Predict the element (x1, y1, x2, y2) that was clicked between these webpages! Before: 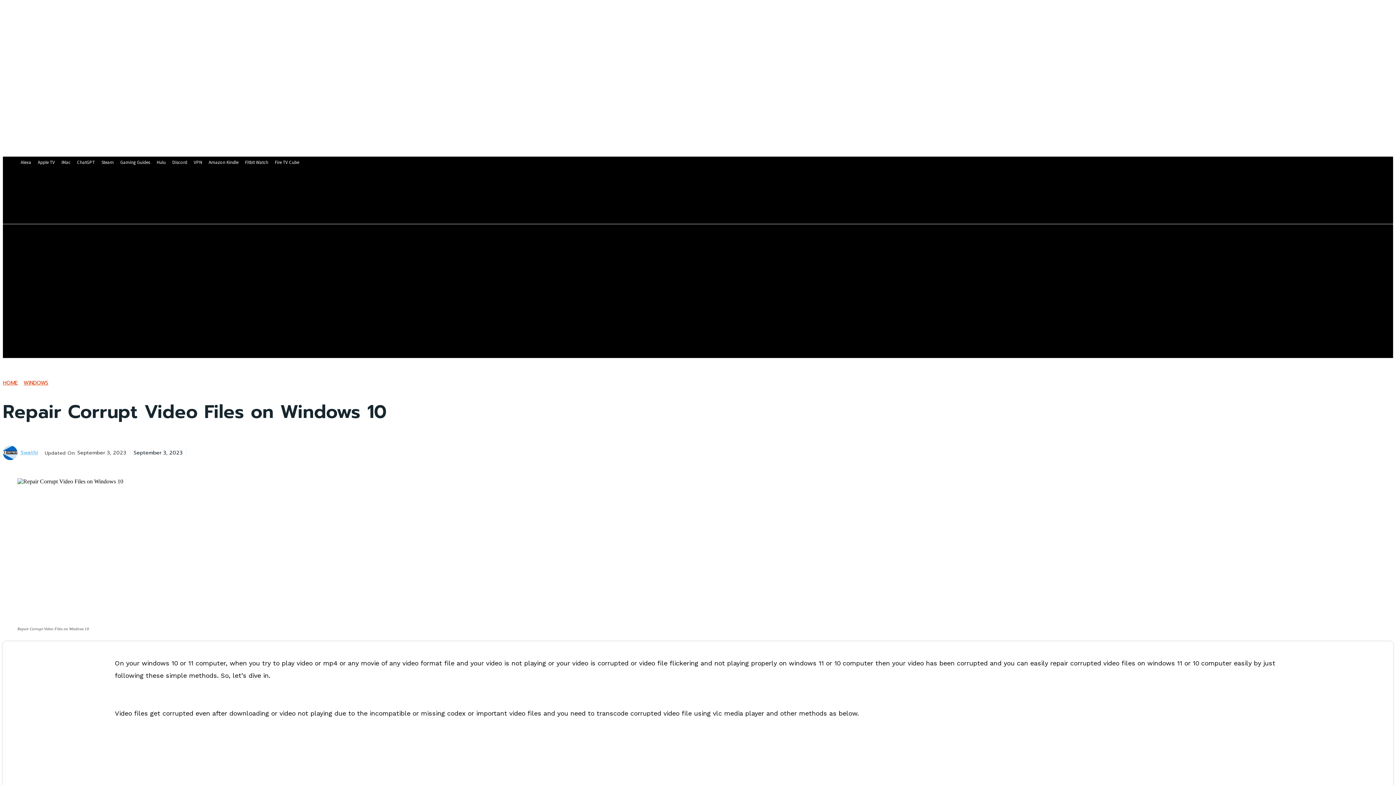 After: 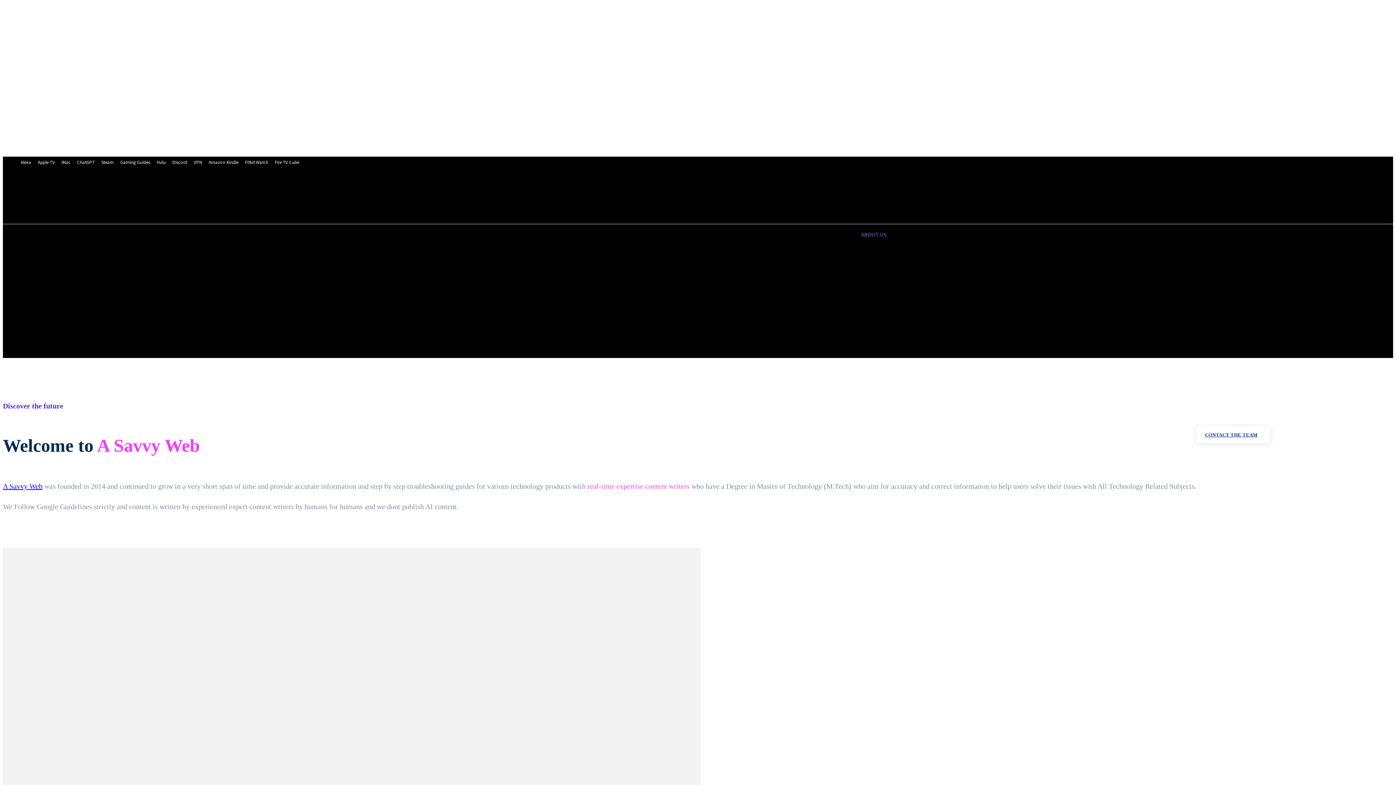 Action: label: ABOUT US bbox: (852, 224, 895, 244)